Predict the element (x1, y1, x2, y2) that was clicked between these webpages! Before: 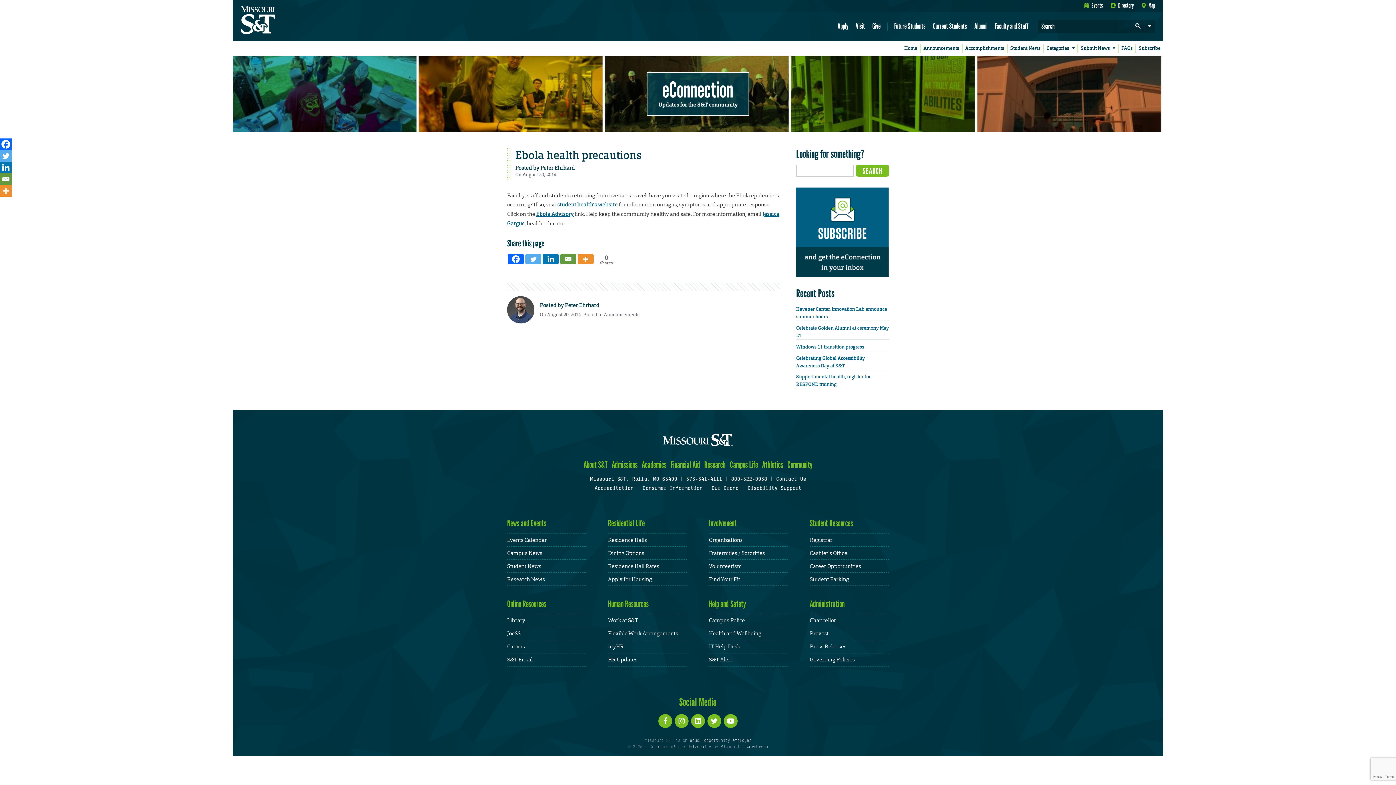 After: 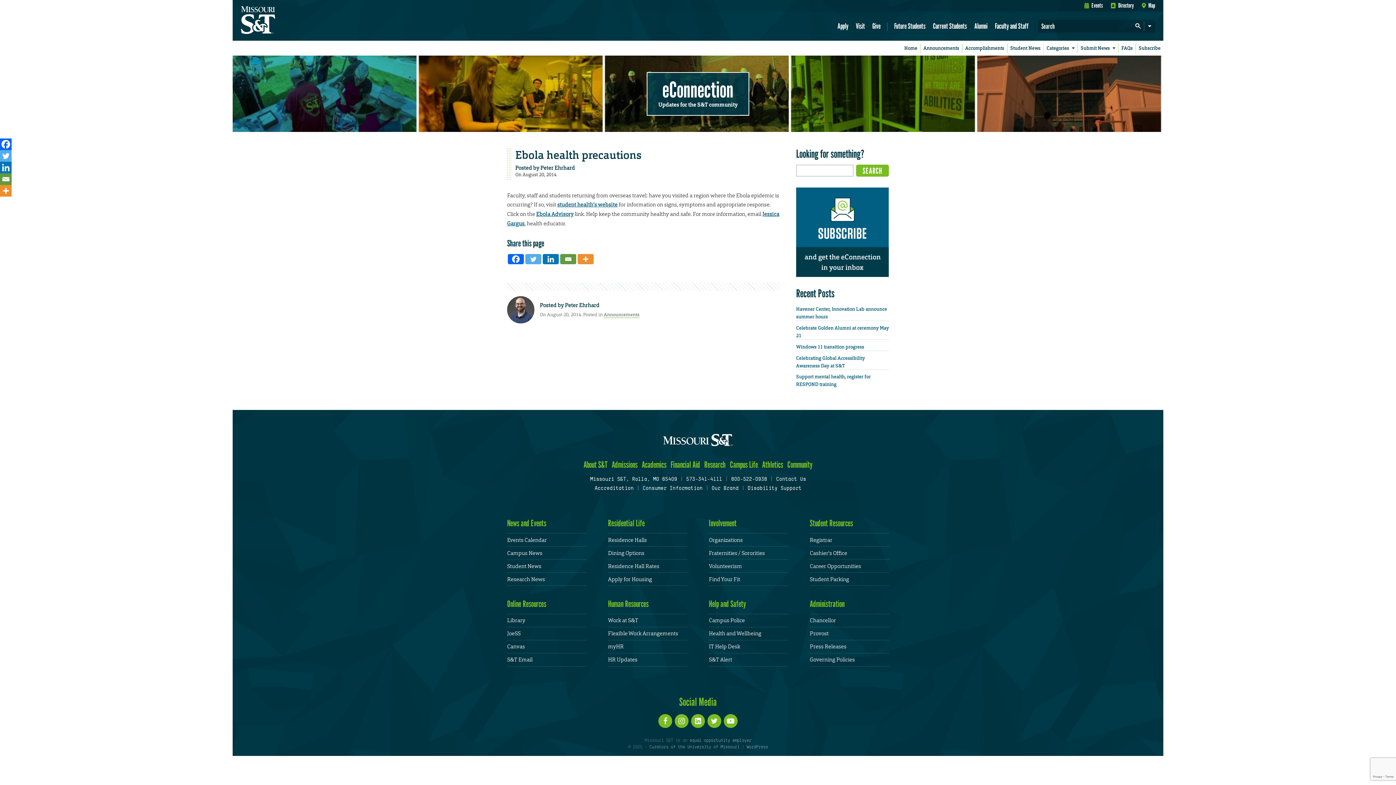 Action: bbox: (507, 295, 534, 303)